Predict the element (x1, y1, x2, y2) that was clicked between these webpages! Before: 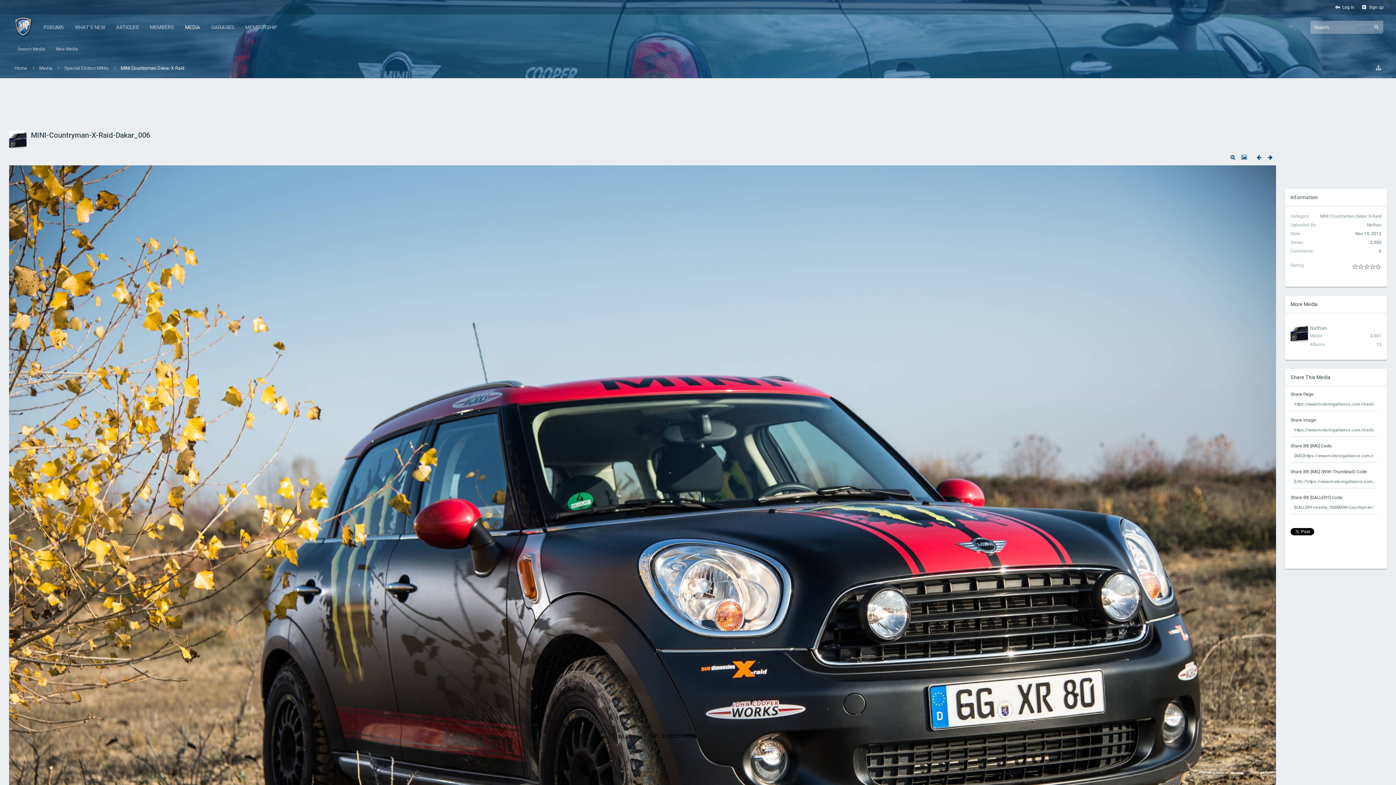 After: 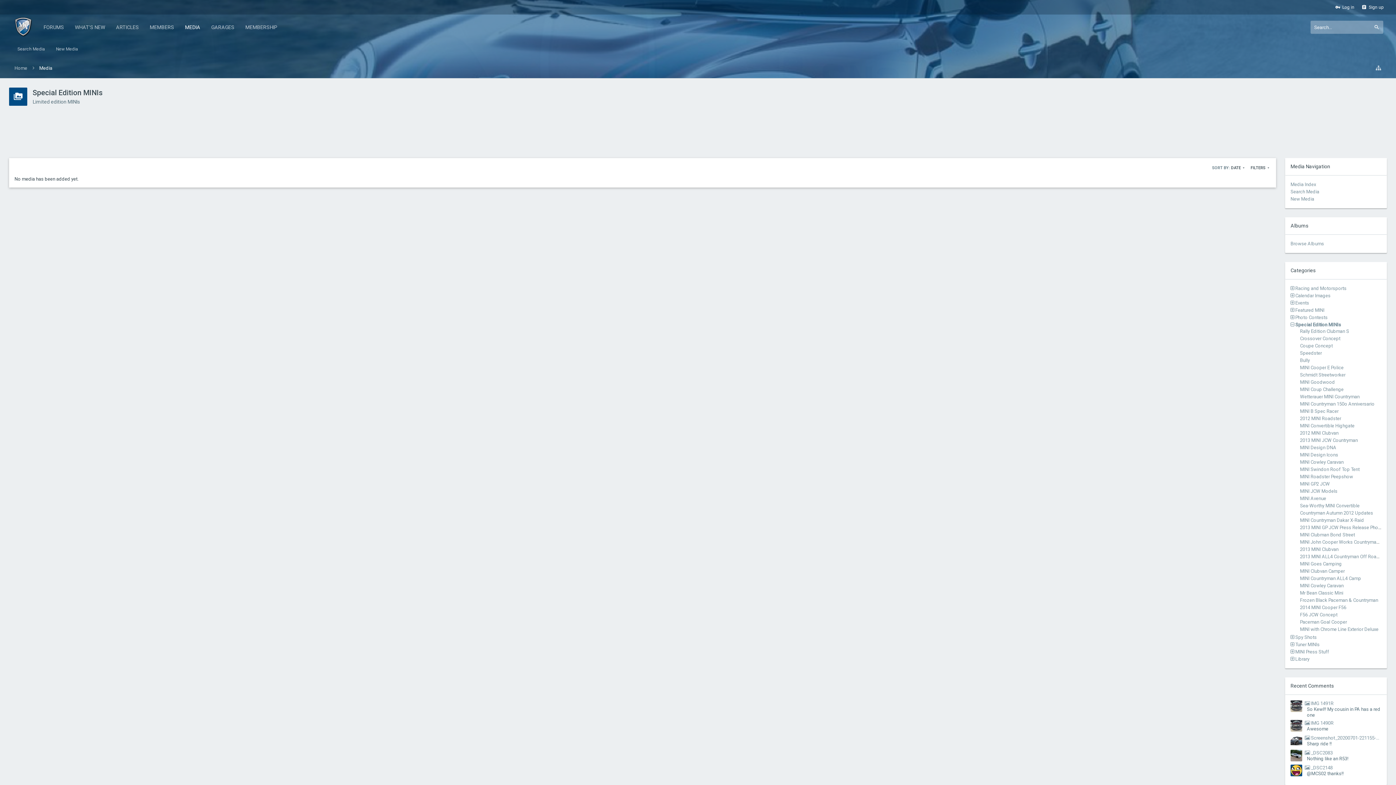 Action: label: Special Edition MINIs bbox: (57, 58, 114, 78)